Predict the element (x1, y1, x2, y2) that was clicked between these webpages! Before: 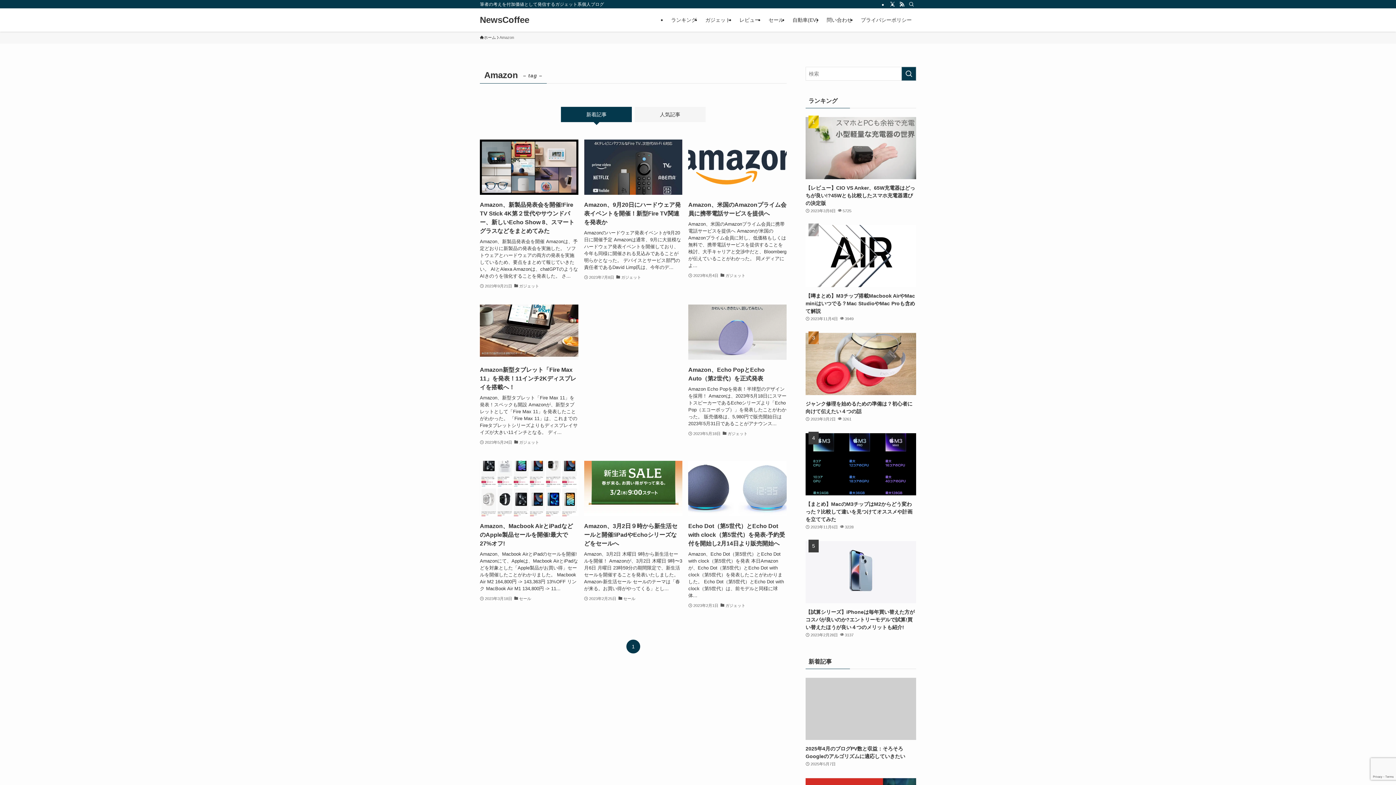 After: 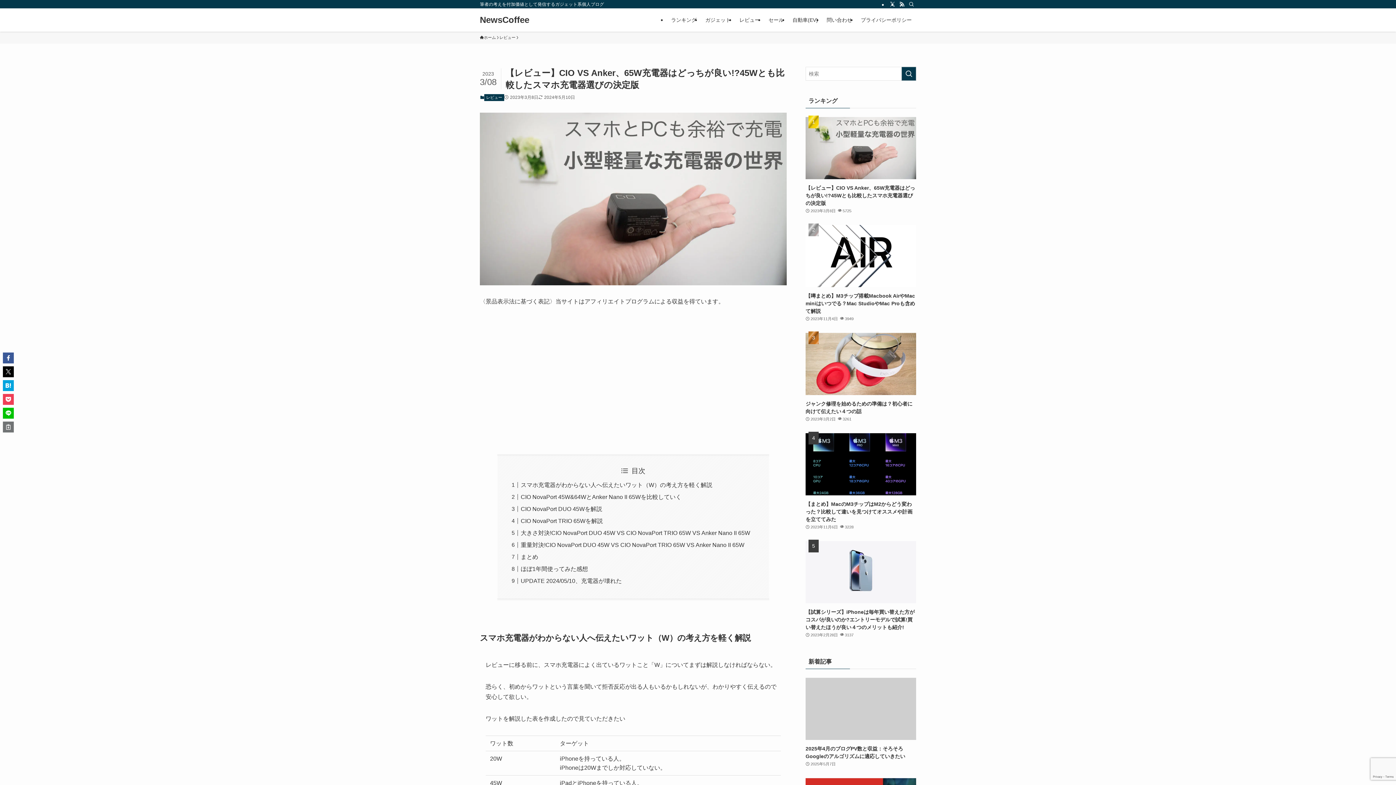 Action: bbox: (805, 117, 916, 214) label: 【レビュー】CIO VS Anker、65W充電器はどっちが良い!?45Wとも比較したスマホ充電器選びの決定版
2023年3月8日
5725